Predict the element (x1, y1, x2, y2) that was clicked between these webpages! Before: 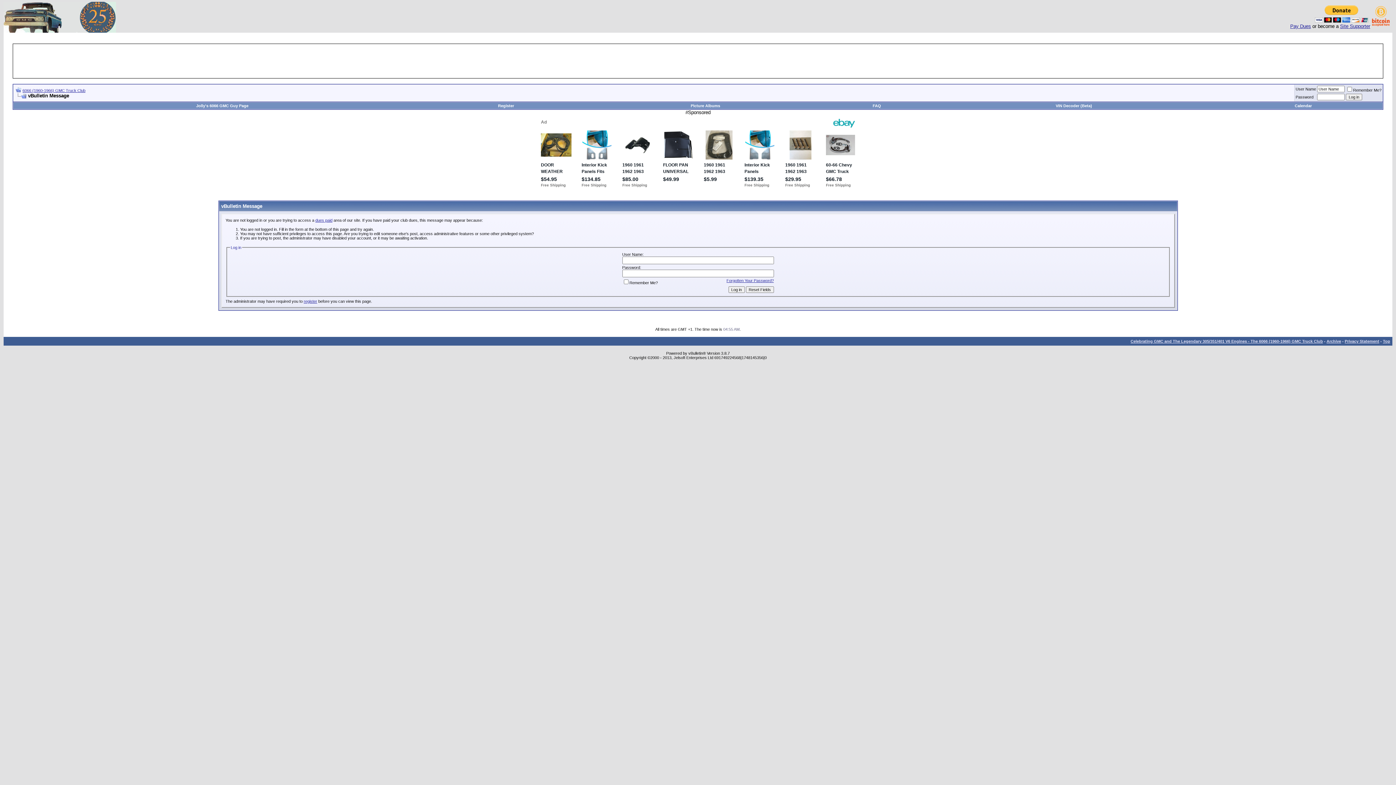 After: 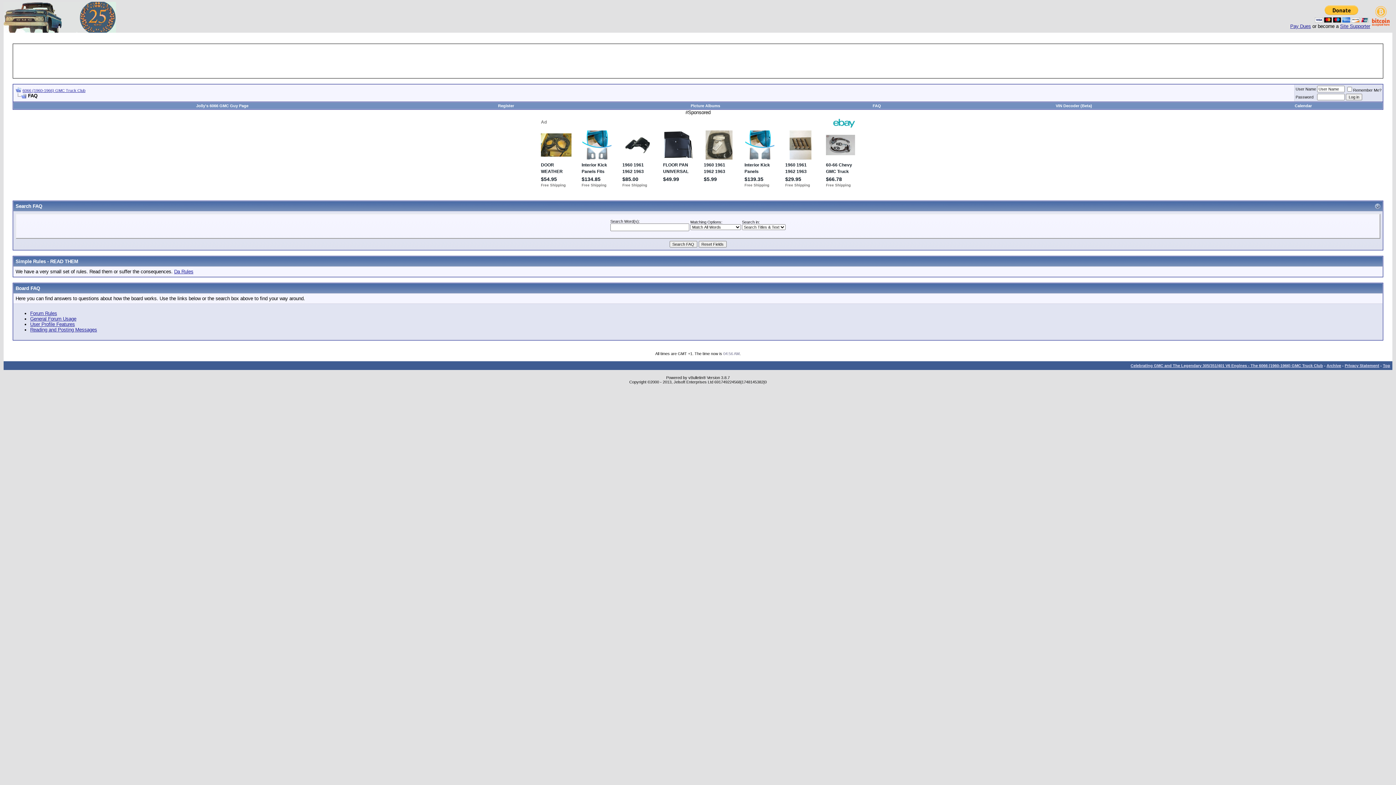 Action: label: FAQ bbox: (872, 103, 881, 108)